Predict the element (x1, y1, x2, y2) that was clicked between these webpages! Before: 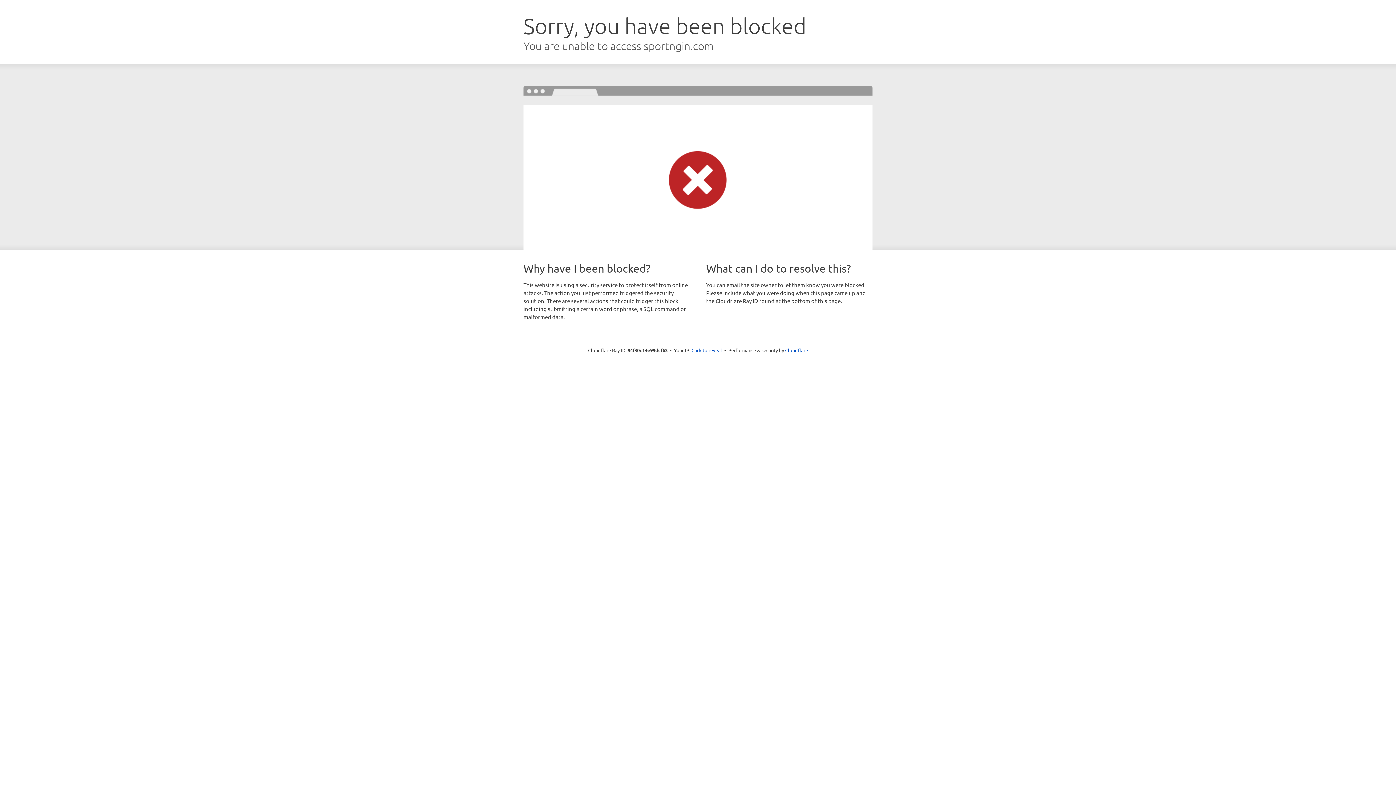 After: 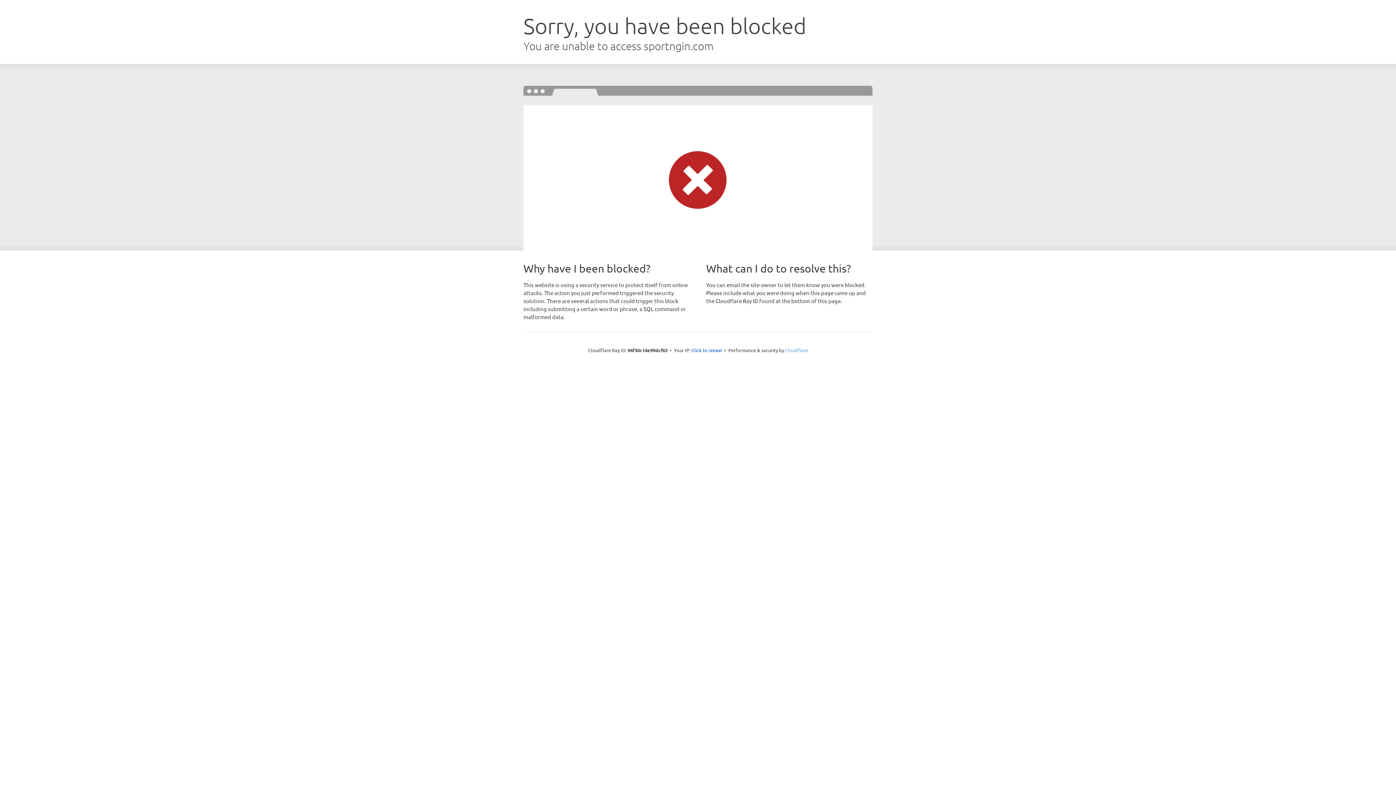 Action: bbox: (785, 347, 808, 353) label: Cloudflare